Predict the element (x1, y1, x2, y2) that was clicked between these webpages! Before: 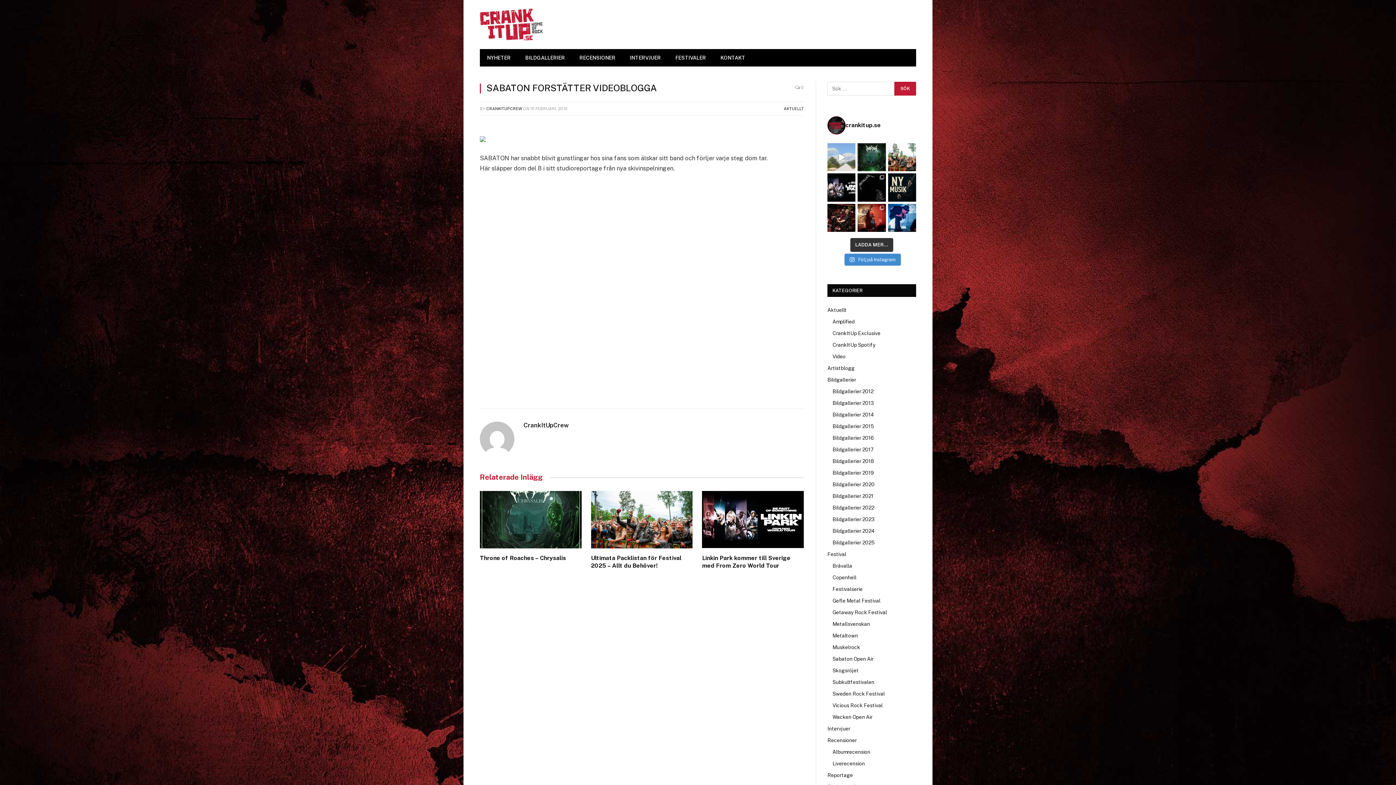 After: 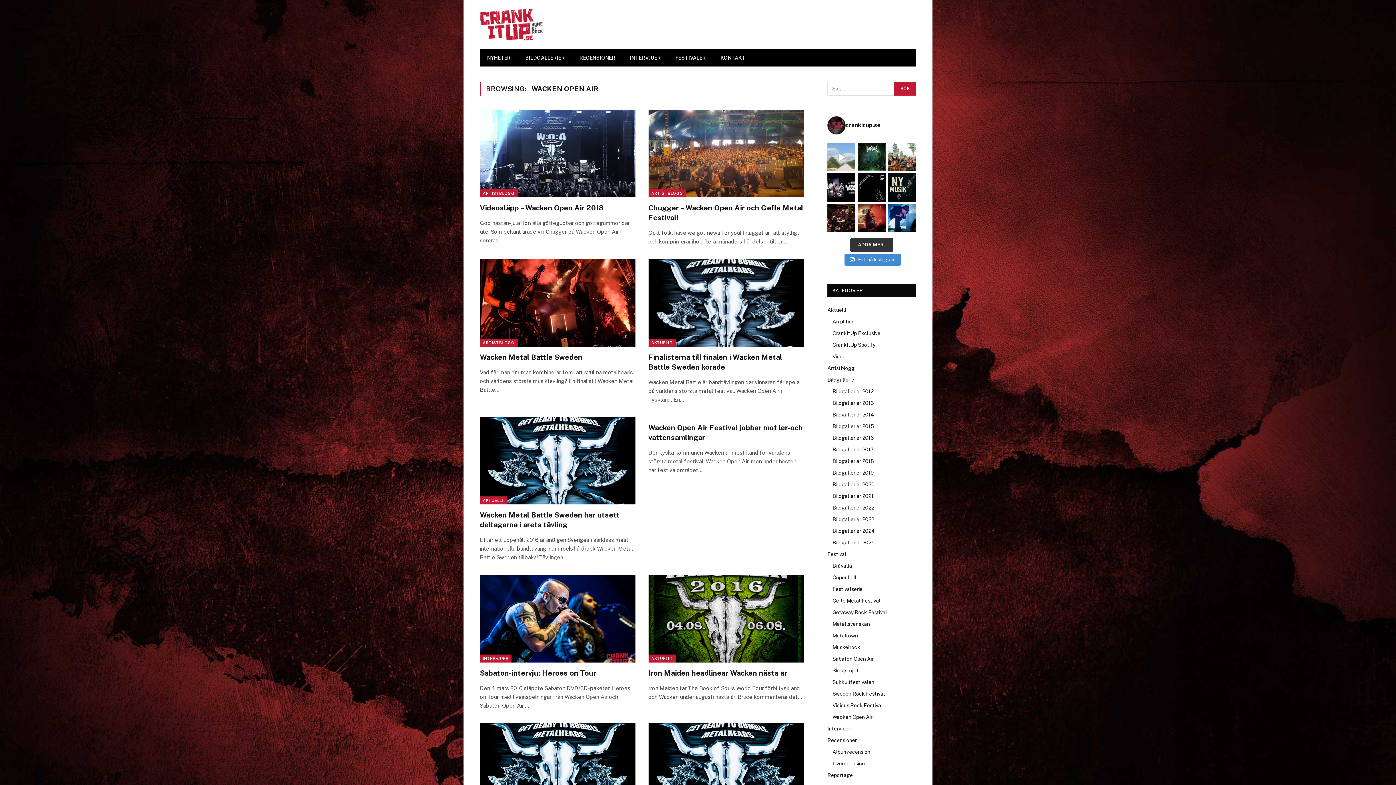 Action: bbox: (832, 713, 872, 721) label: Wacken Open Air